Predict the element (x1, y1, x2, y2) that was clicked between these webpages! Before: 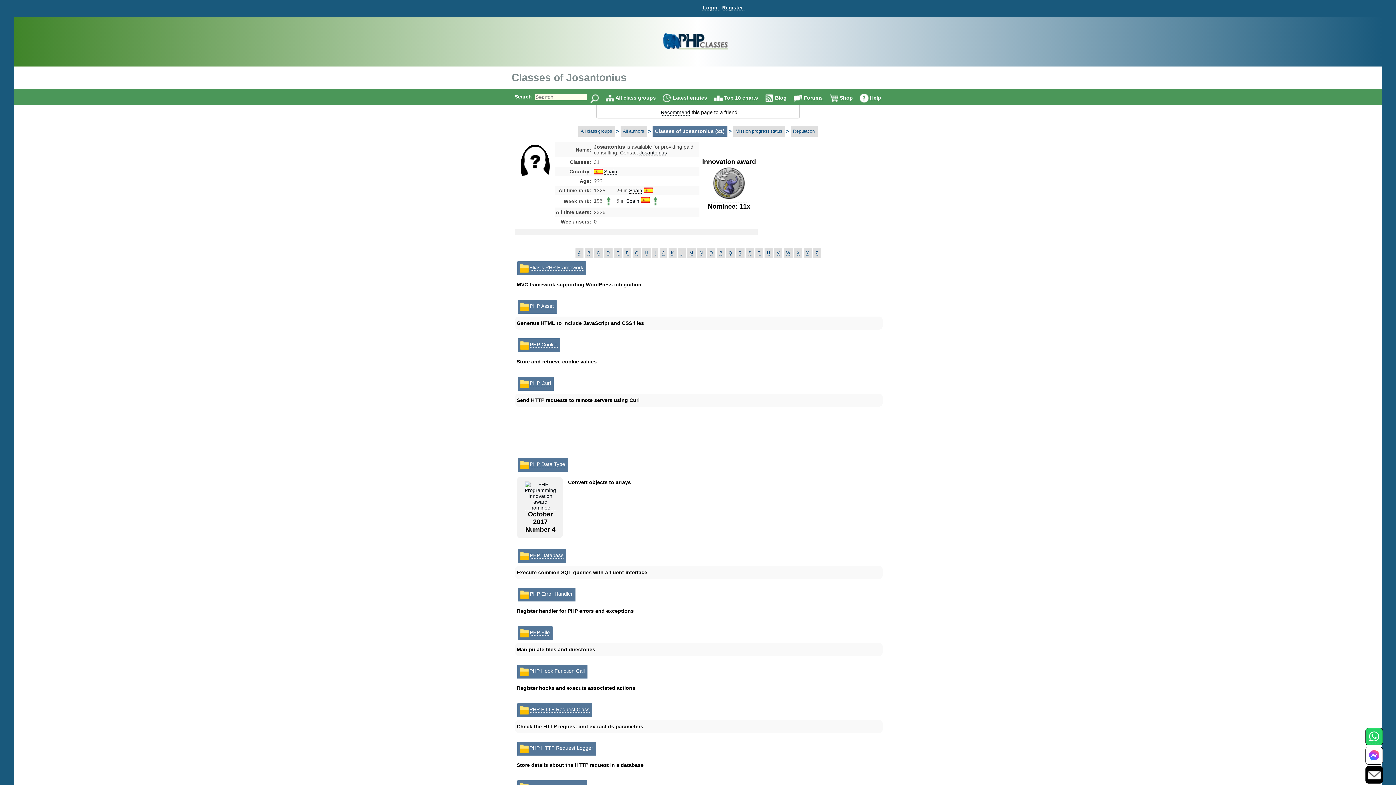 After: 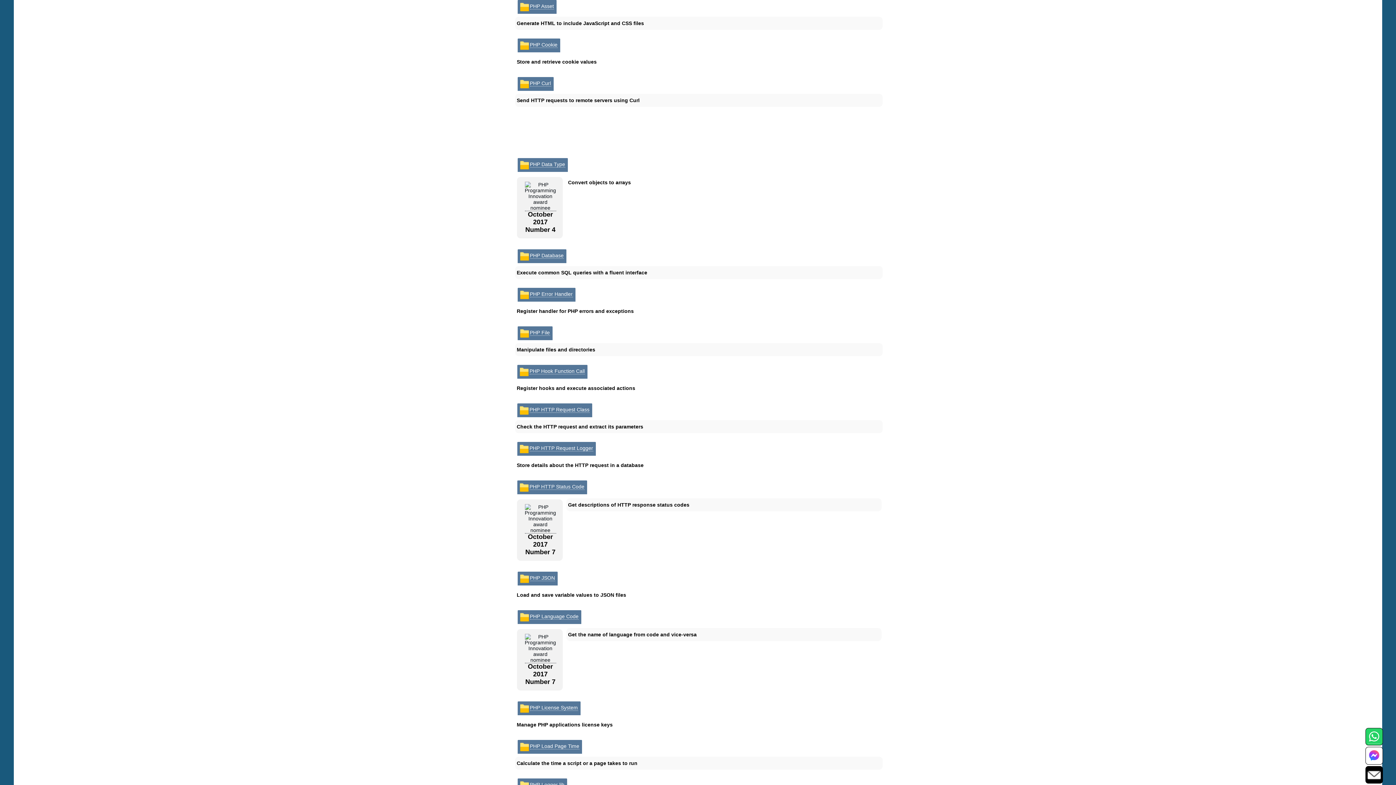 Action: bbox: (689, 250, 693, 256) label: M